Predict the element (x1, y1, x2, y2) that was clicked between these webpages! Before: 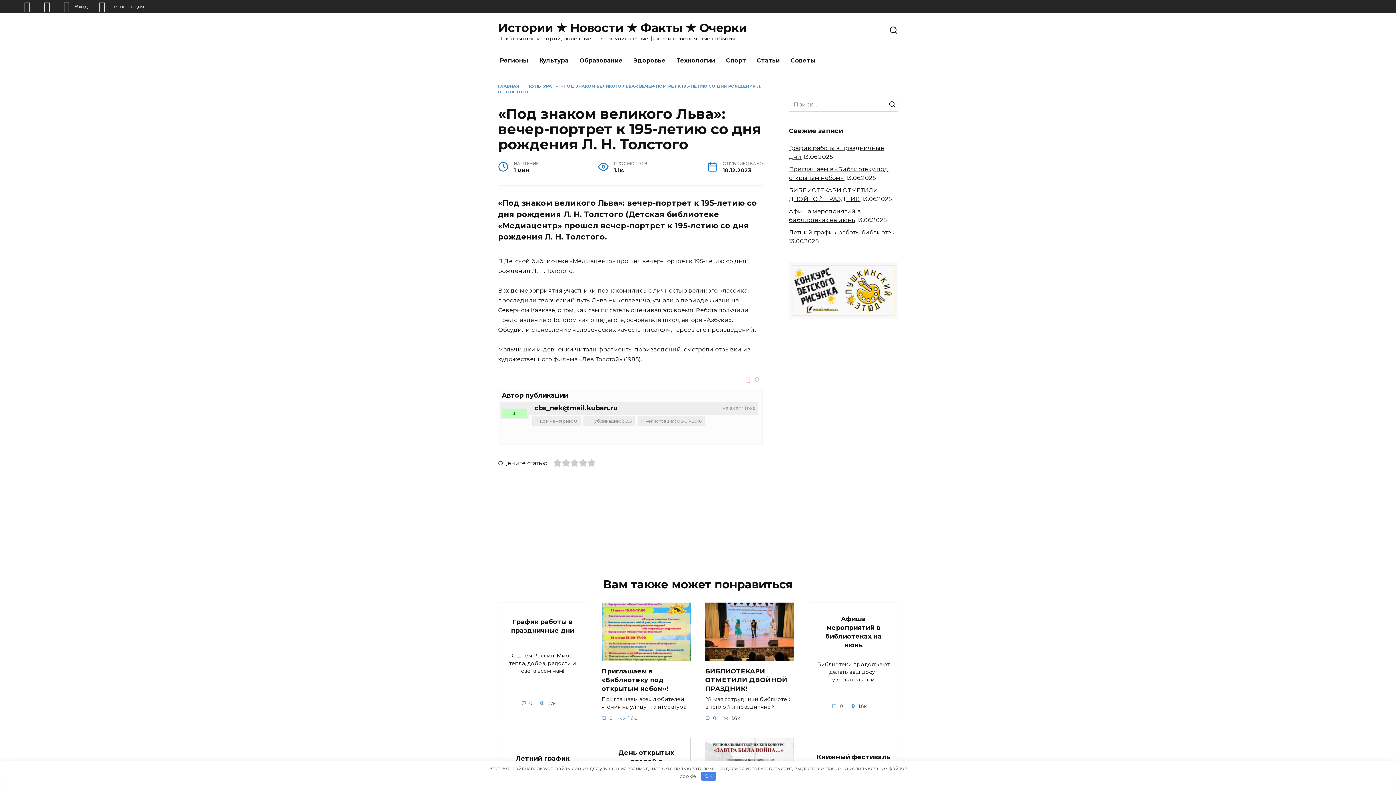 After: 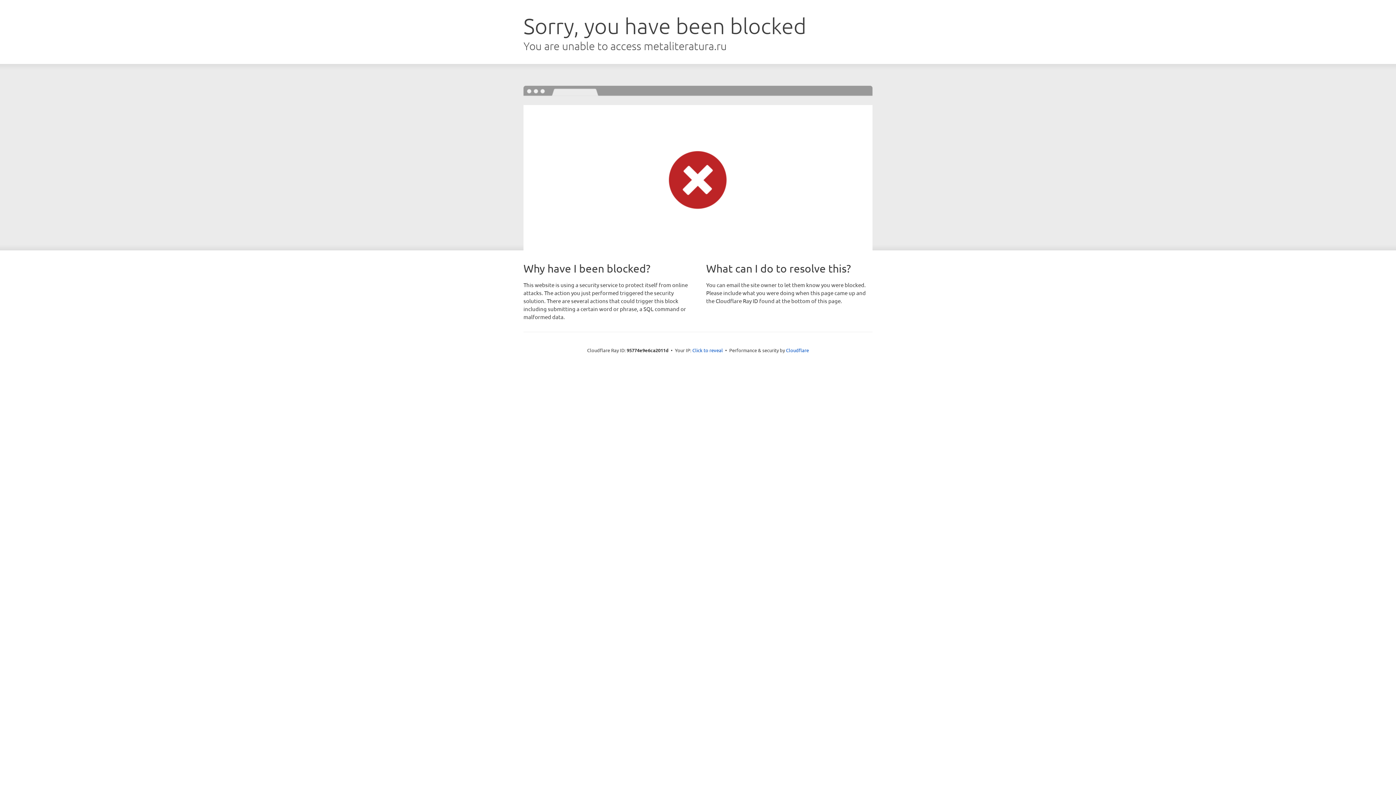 Action: bbox: (789, 311, 898, 318)